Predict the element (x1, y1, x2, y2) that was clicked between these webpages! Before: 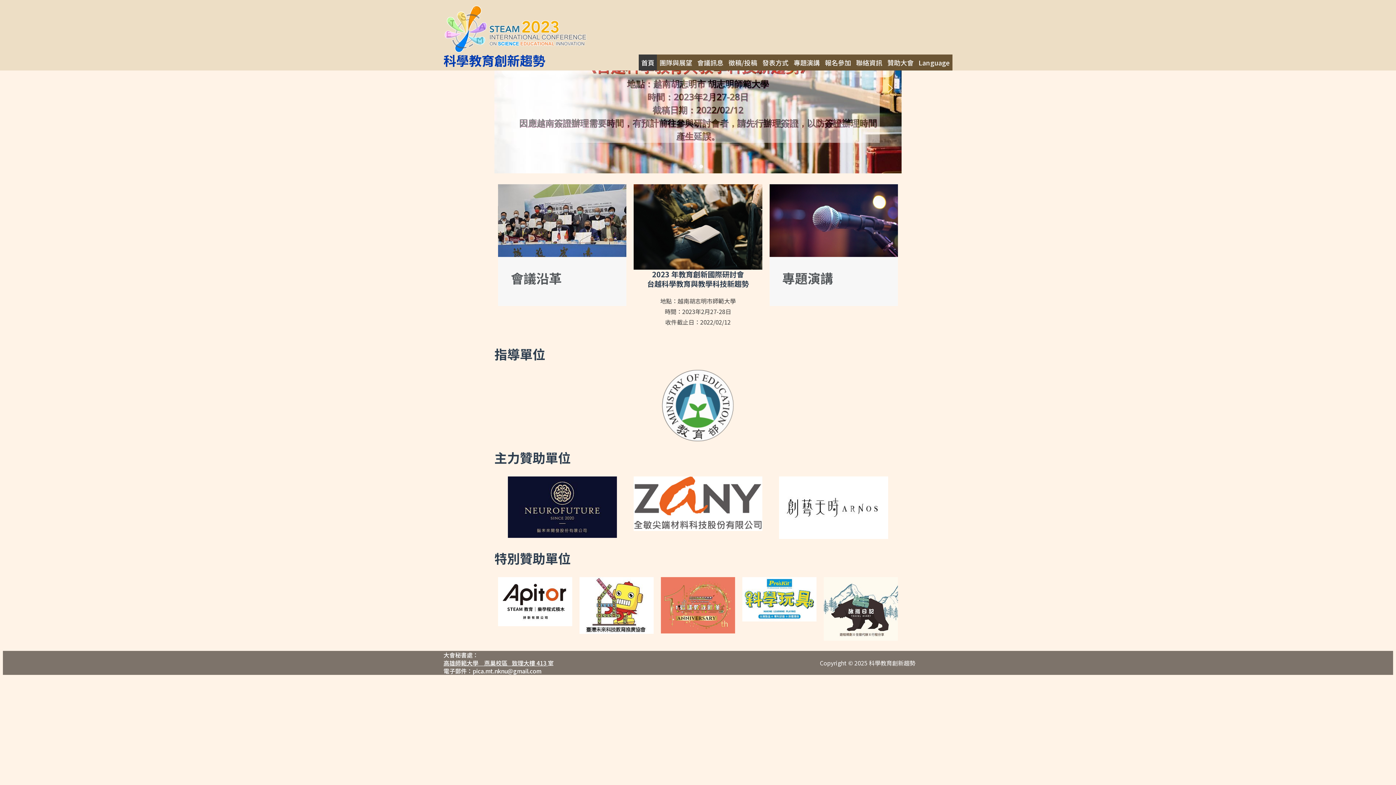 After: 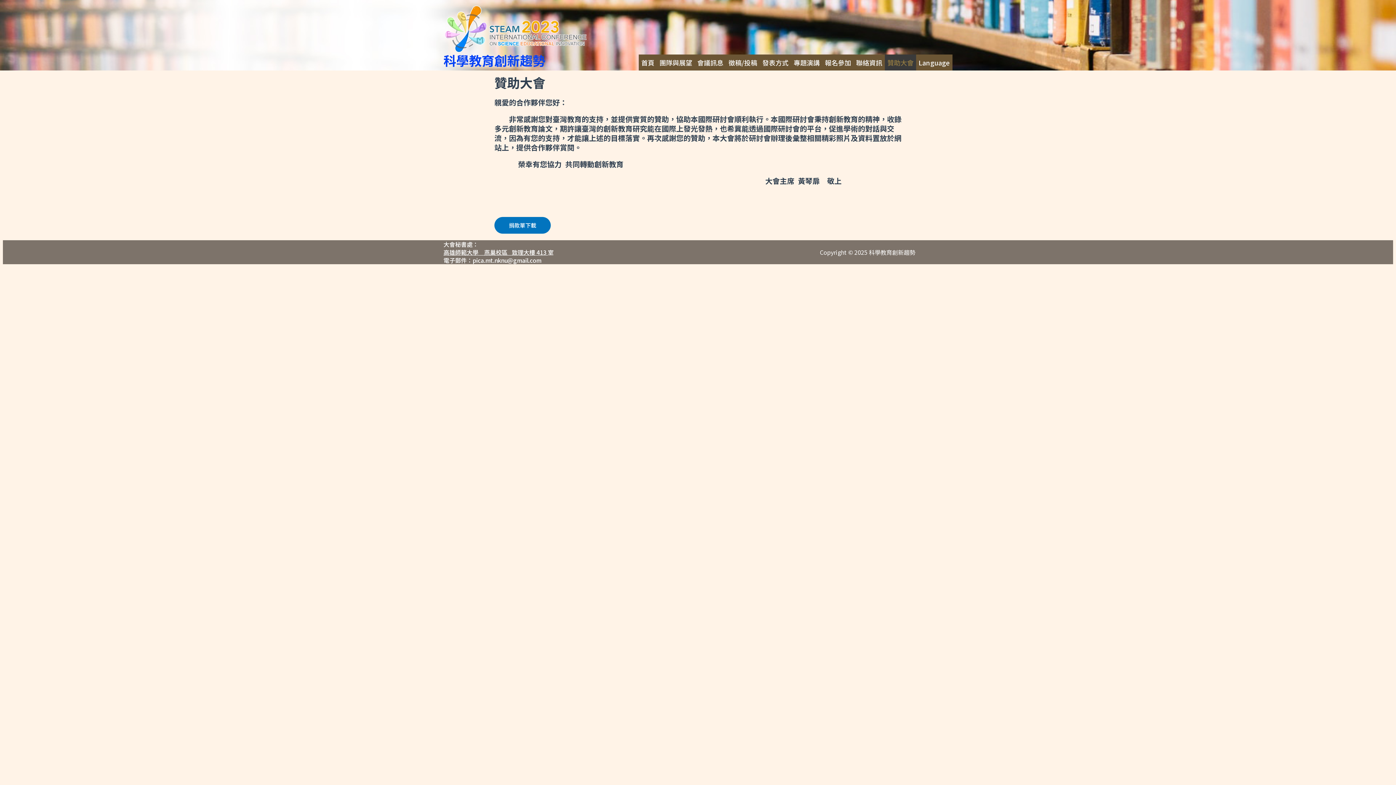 Action: bbox: (885, 54, 916, 70) label: 贊助大會